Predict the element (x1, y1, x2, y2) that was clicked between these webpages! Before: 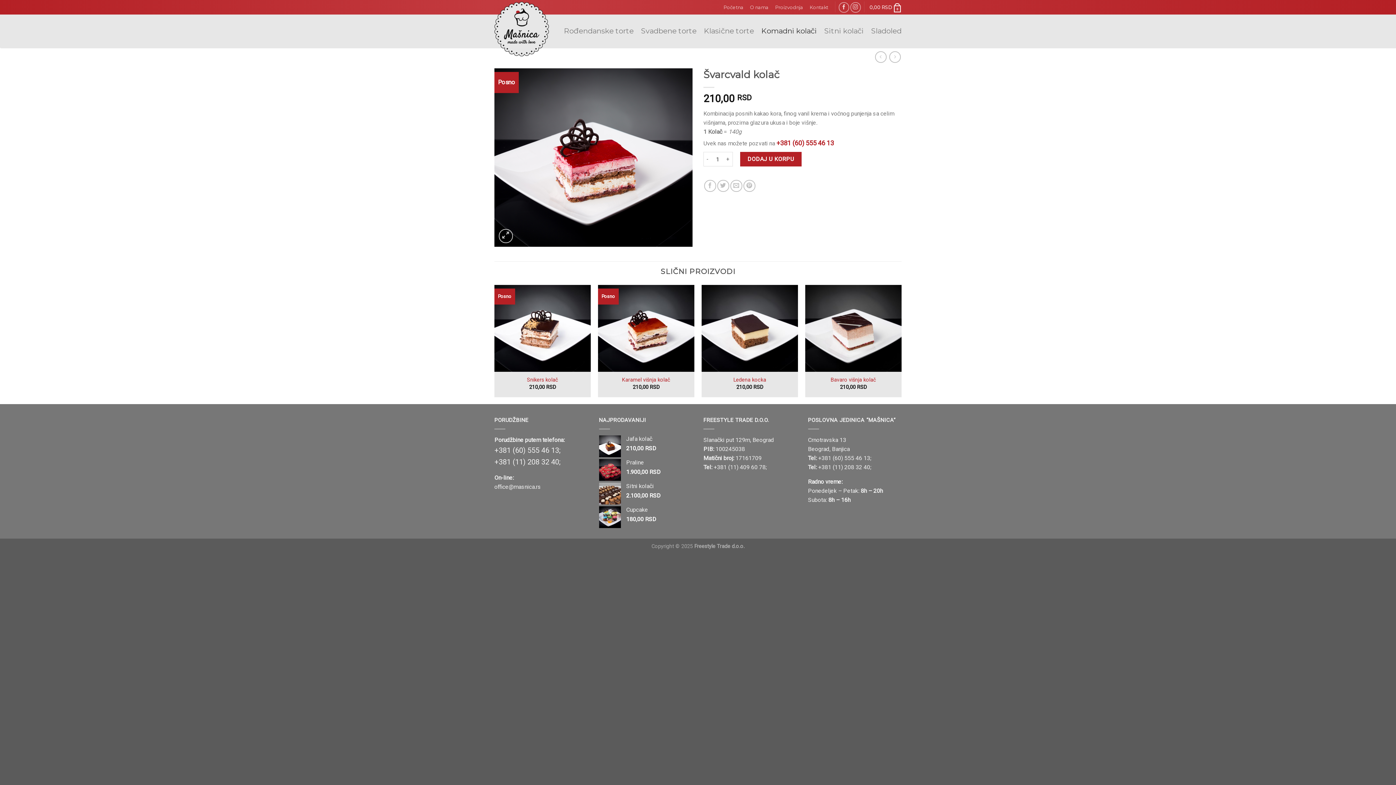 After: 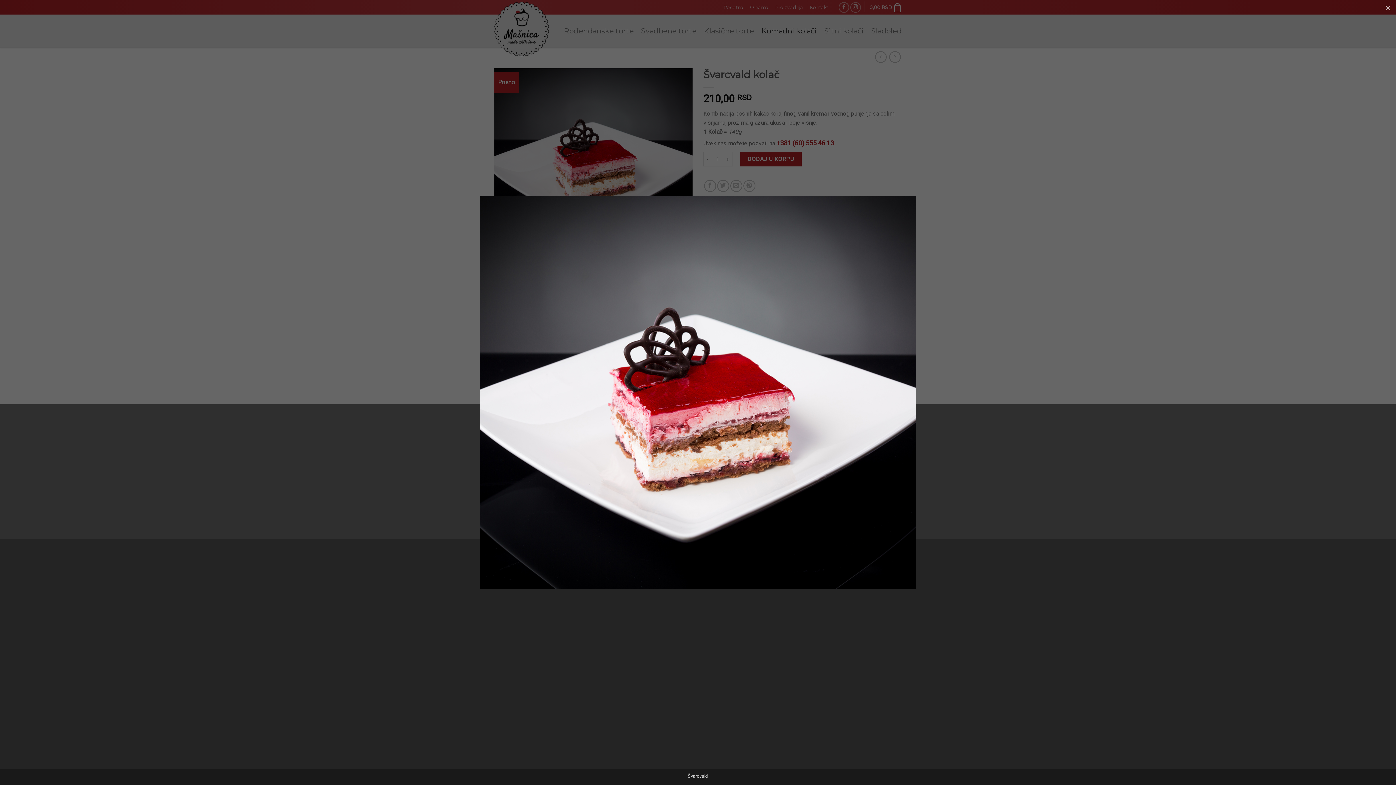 Action: bbox: (498, 228, 512, 243)